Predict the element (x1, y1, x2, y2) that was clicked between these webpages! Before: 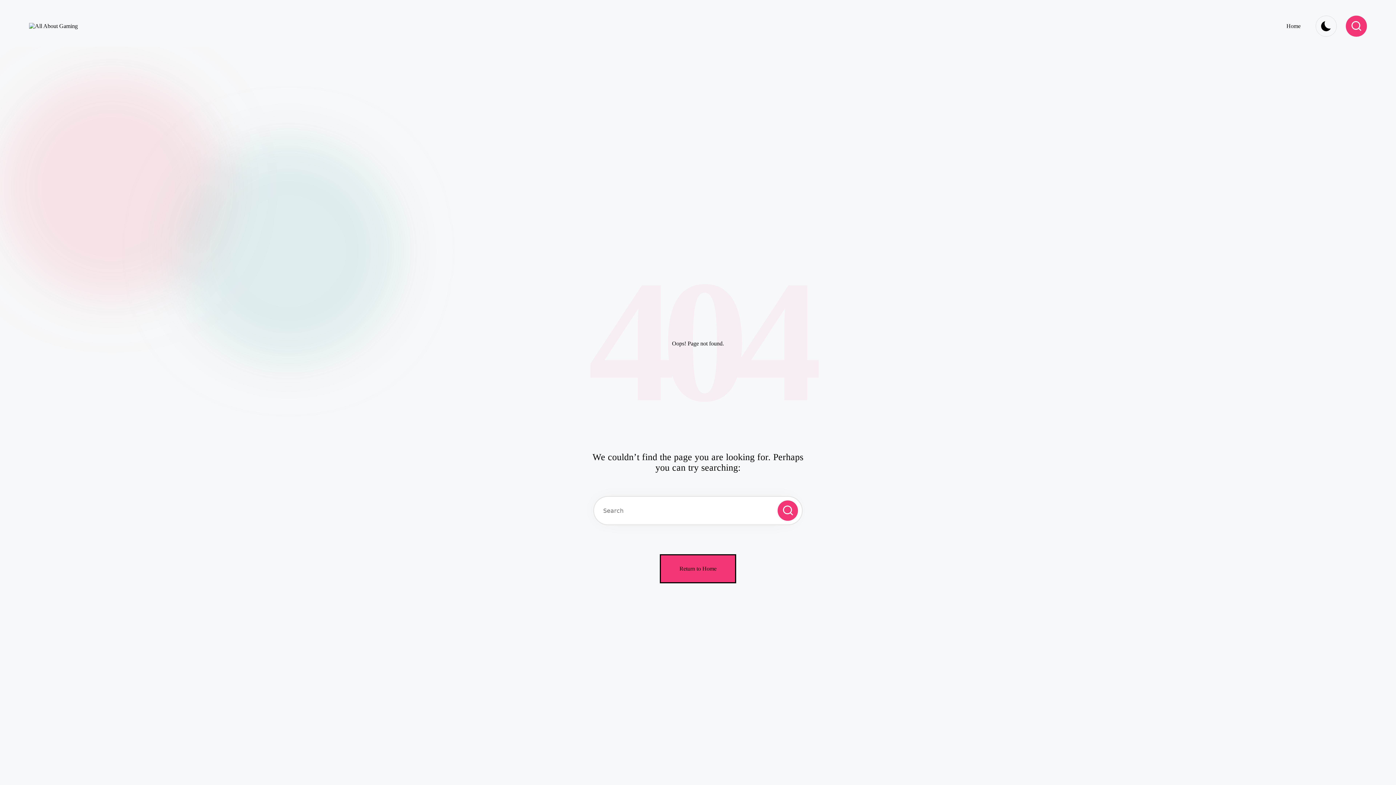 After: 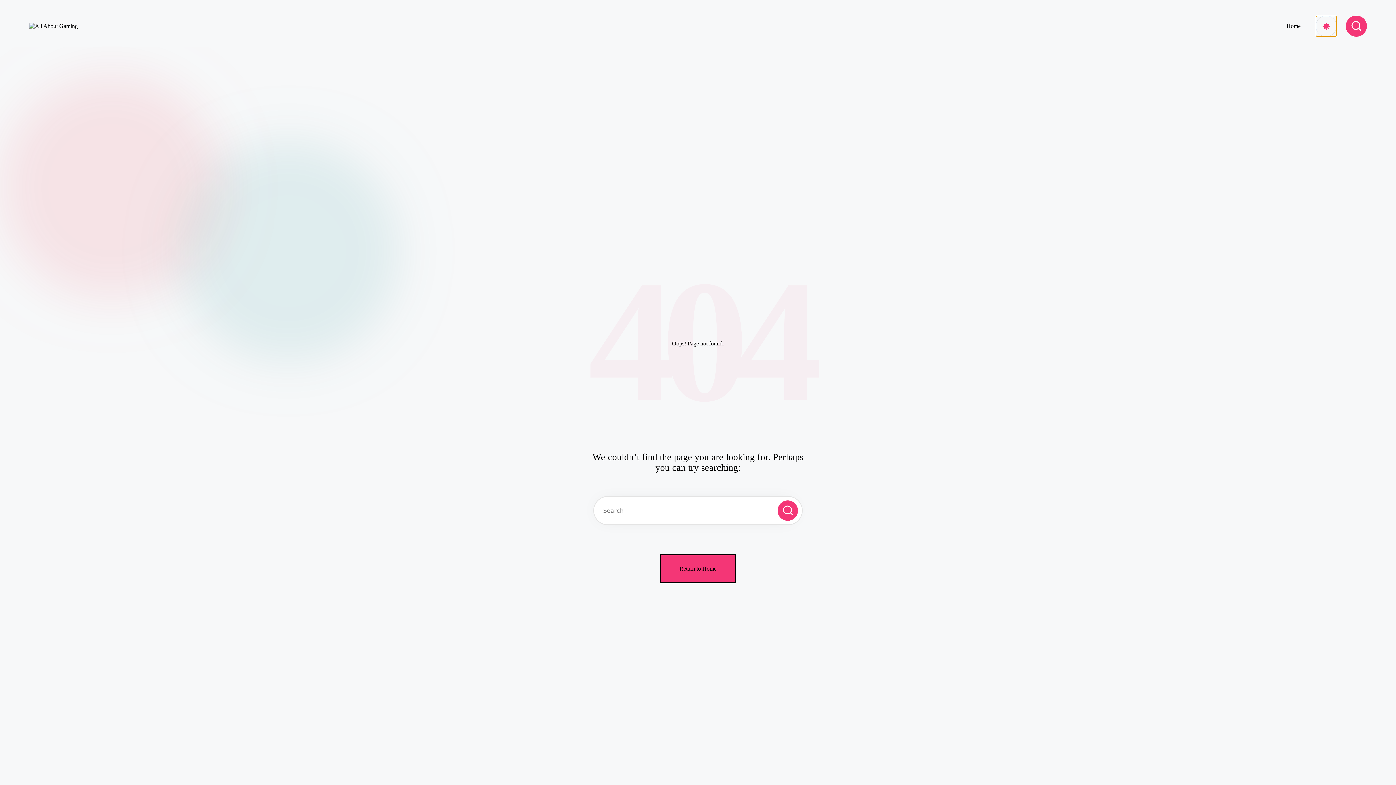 Action: bbox: (1316, 15, 1337, 36)